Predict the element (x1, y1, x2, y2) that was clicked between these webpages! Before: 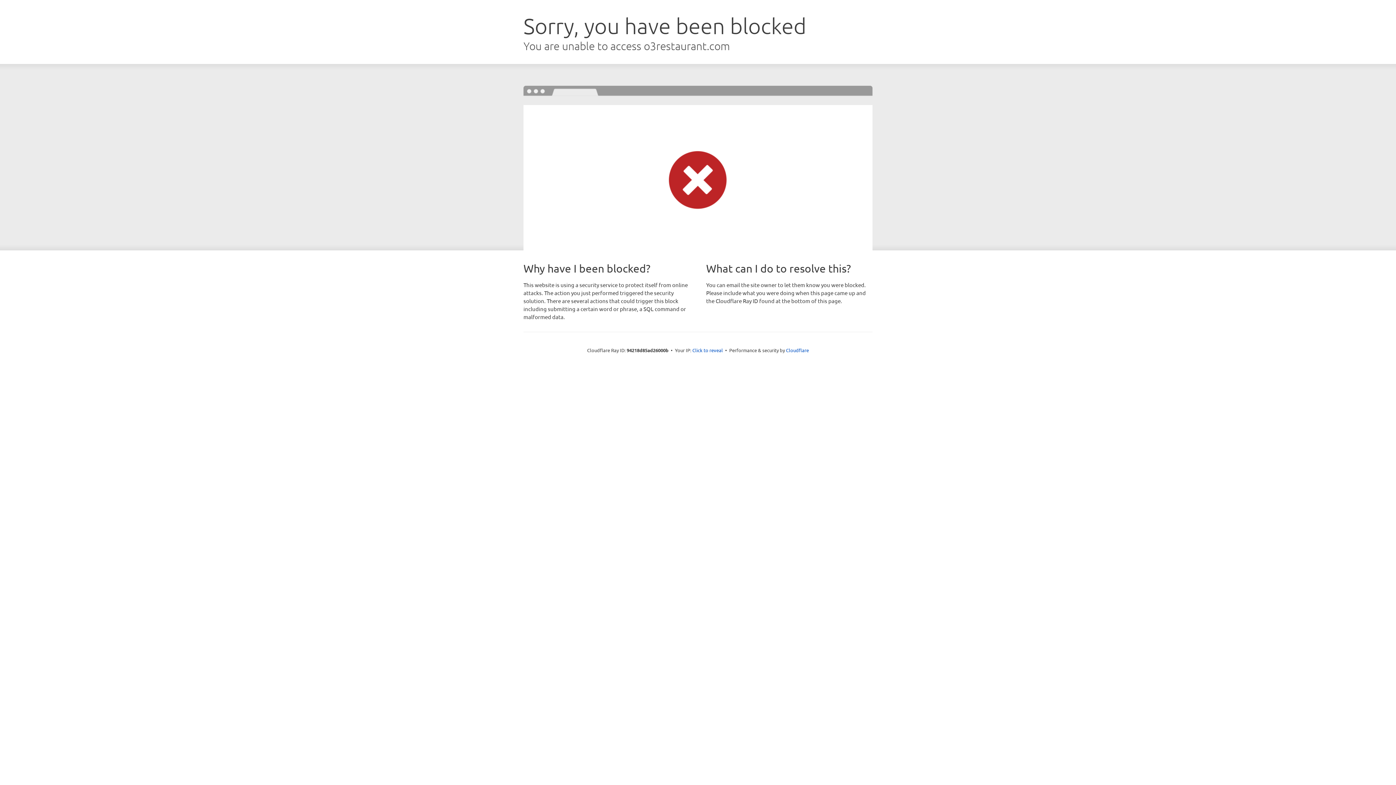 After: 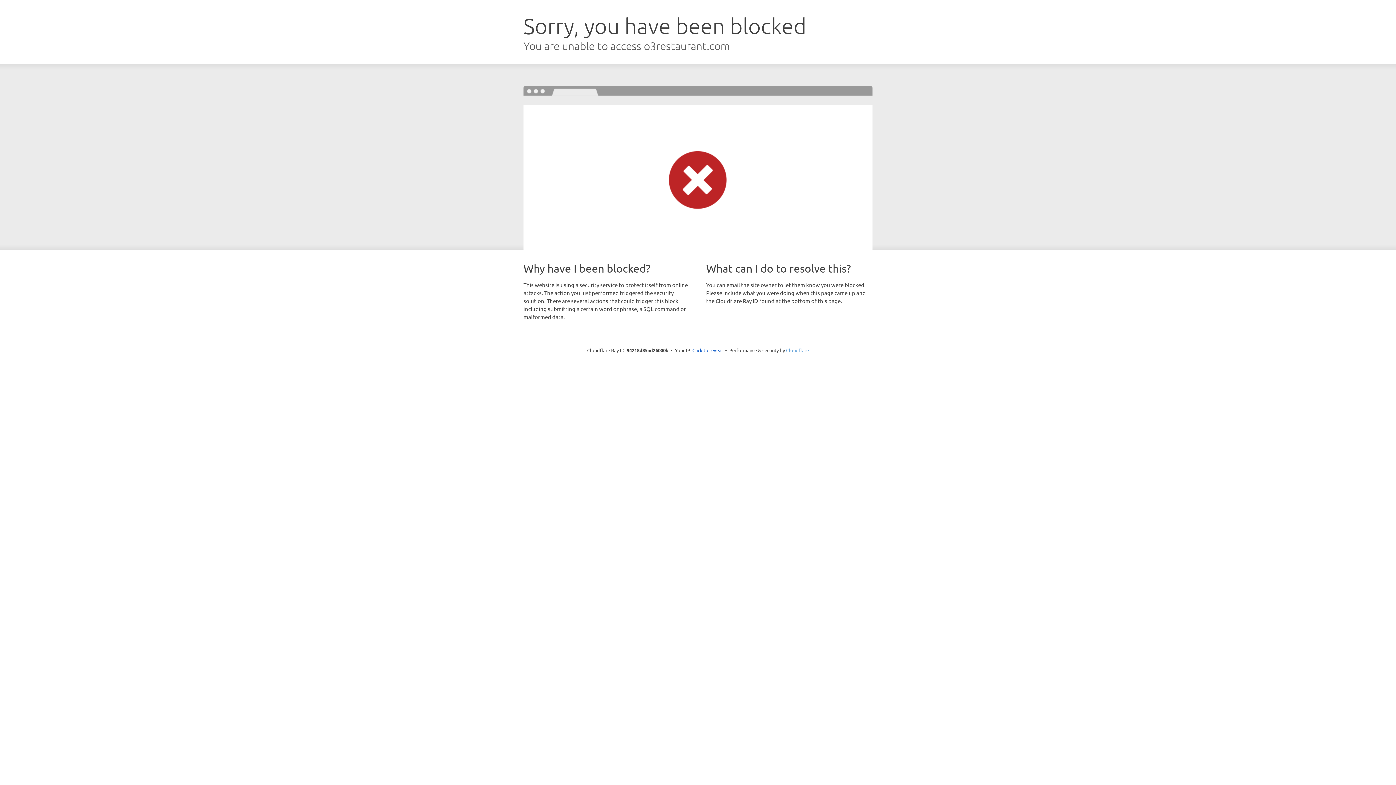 Action: label: Cloudflare bbox: (786, 347, 809, 353)